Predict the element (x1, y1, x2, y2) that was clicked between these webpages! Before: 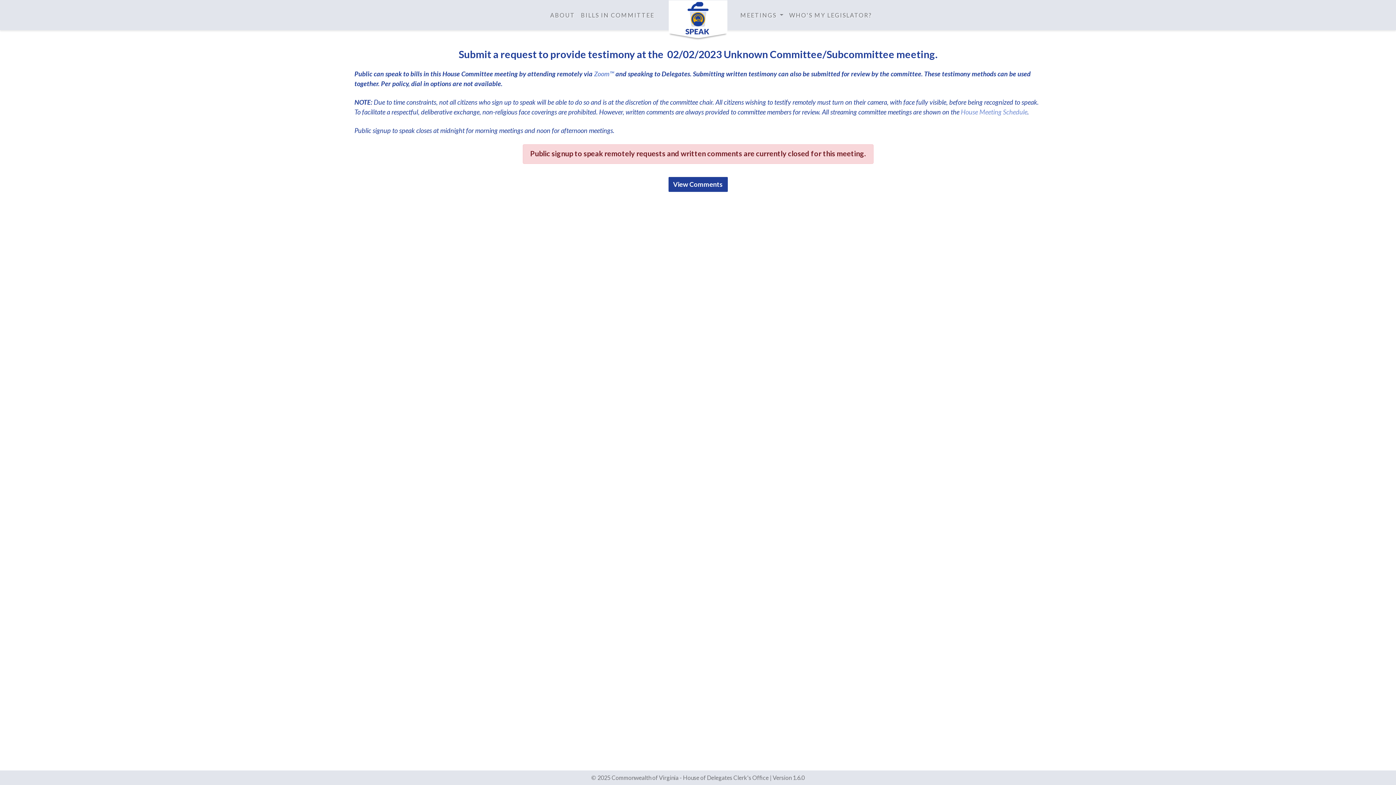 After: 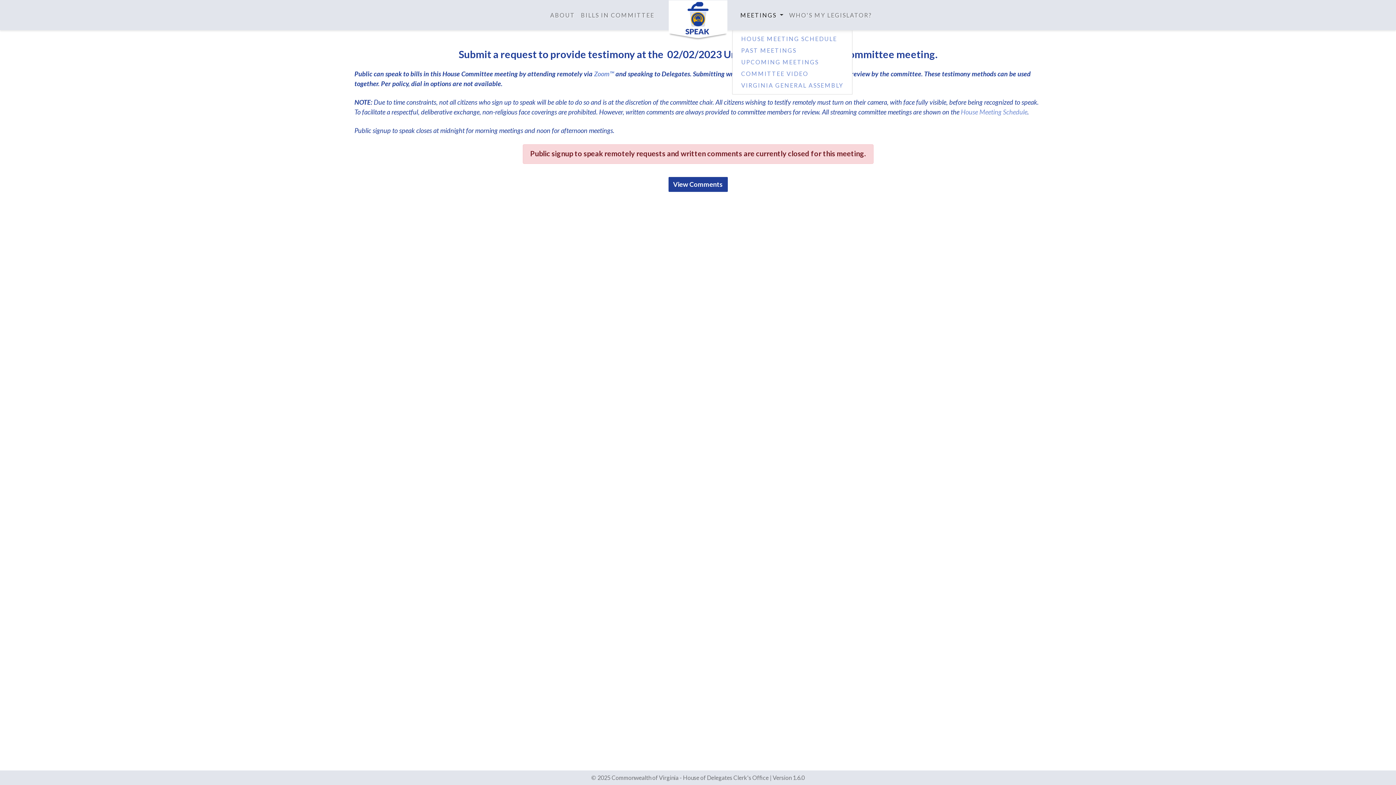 Action: bbox: (737, 7, 786, 22) label: MEETINGS 